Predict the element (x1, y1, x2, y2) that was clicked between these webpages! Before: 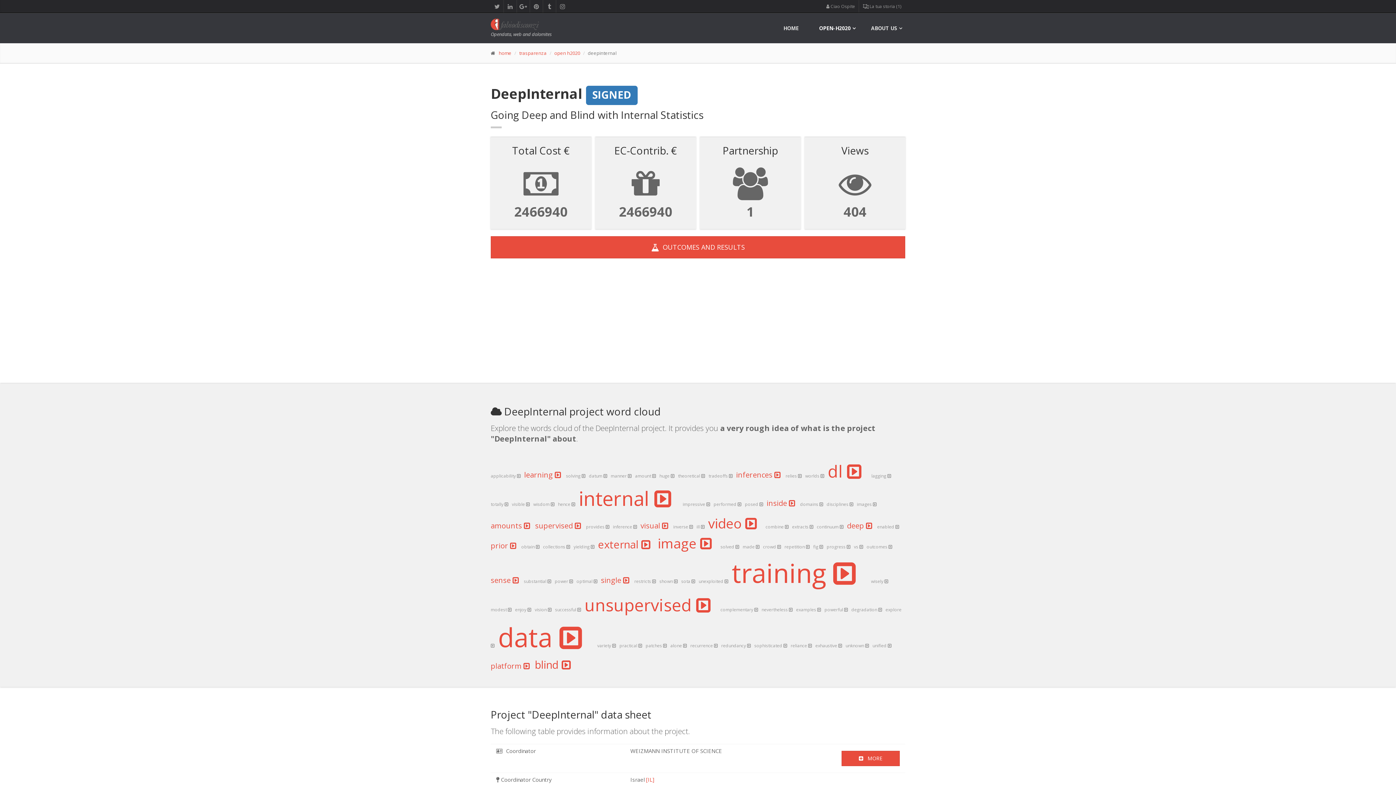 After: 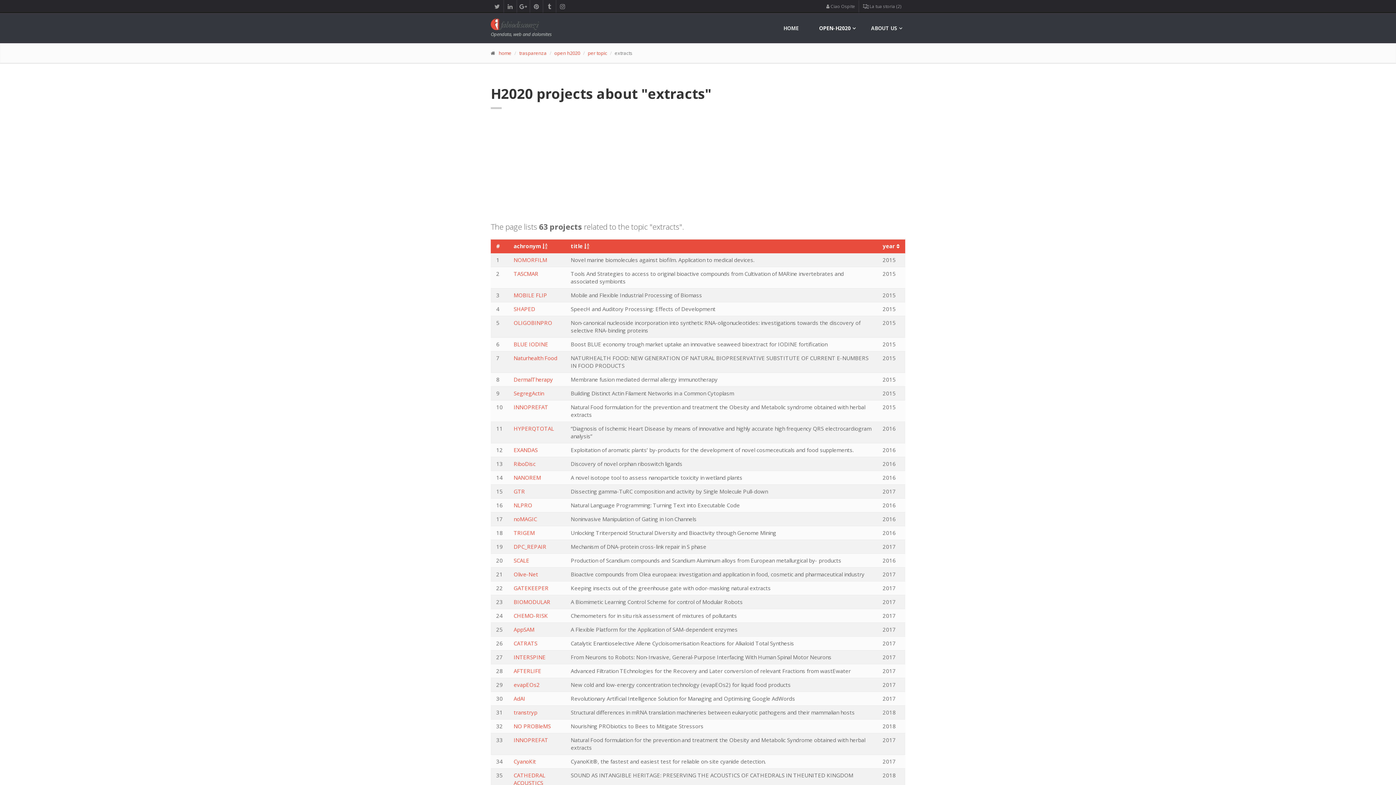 Action: bbox: (792, 522, 815, 530) label: extracts   